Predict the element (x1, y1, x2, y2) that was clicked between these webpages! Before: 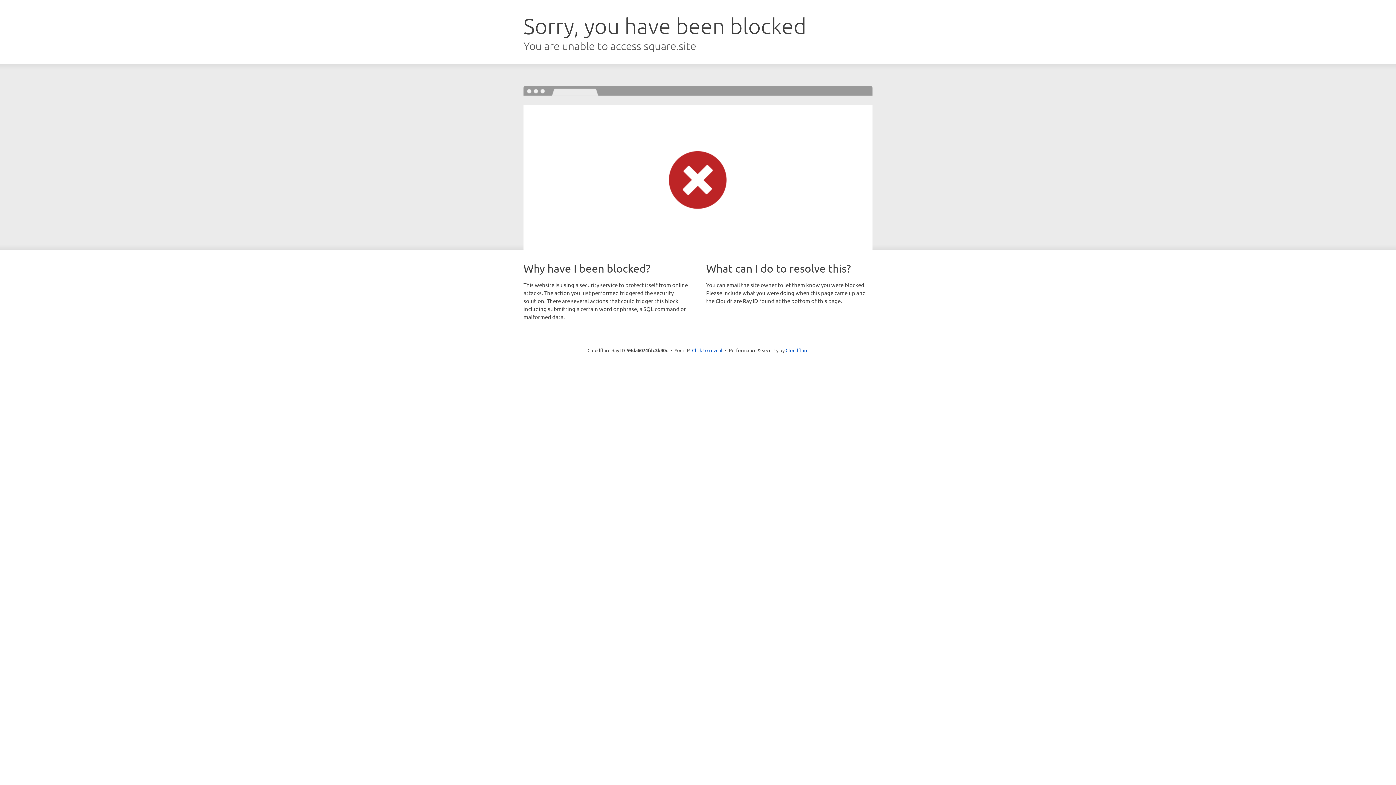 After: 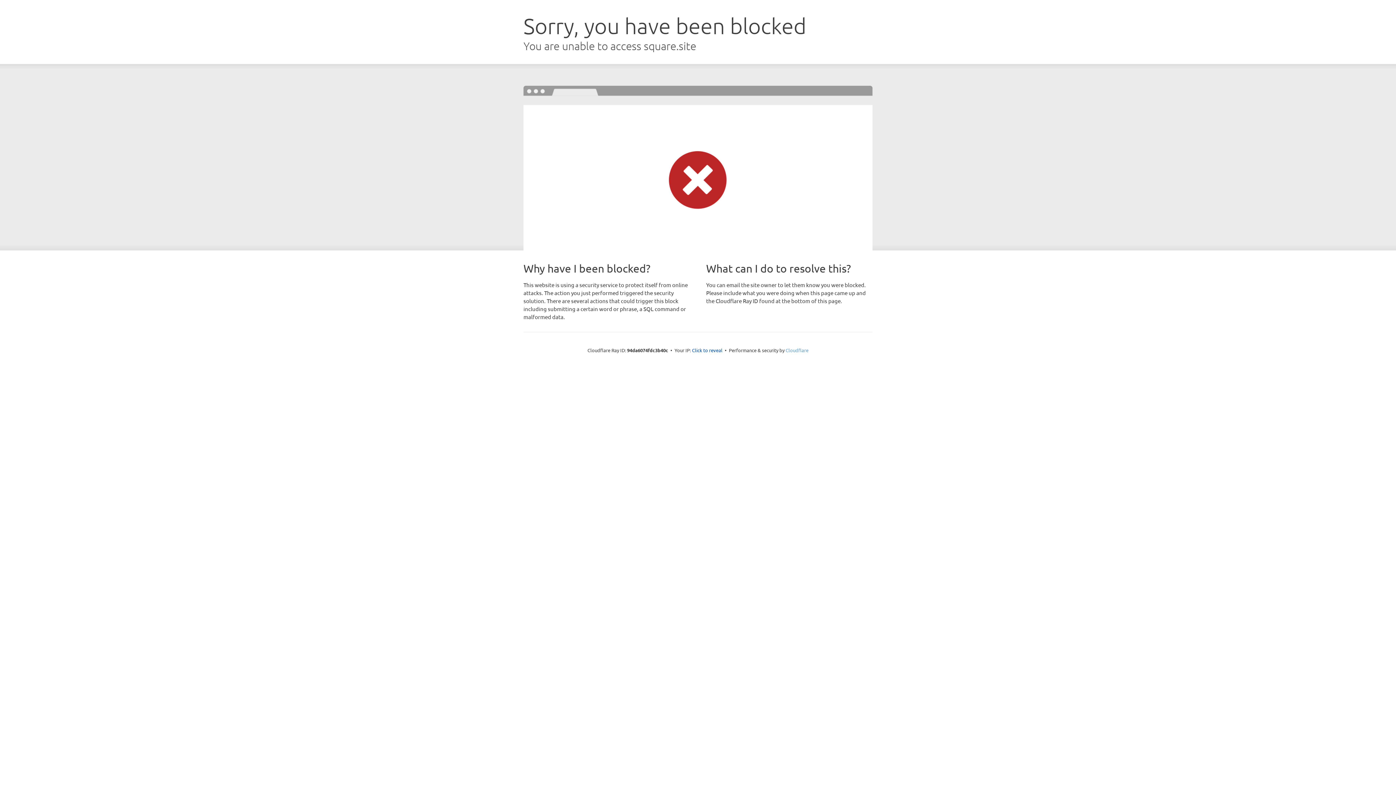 Action: label: Cloudflare bbox: (785, 347, 808, 353)